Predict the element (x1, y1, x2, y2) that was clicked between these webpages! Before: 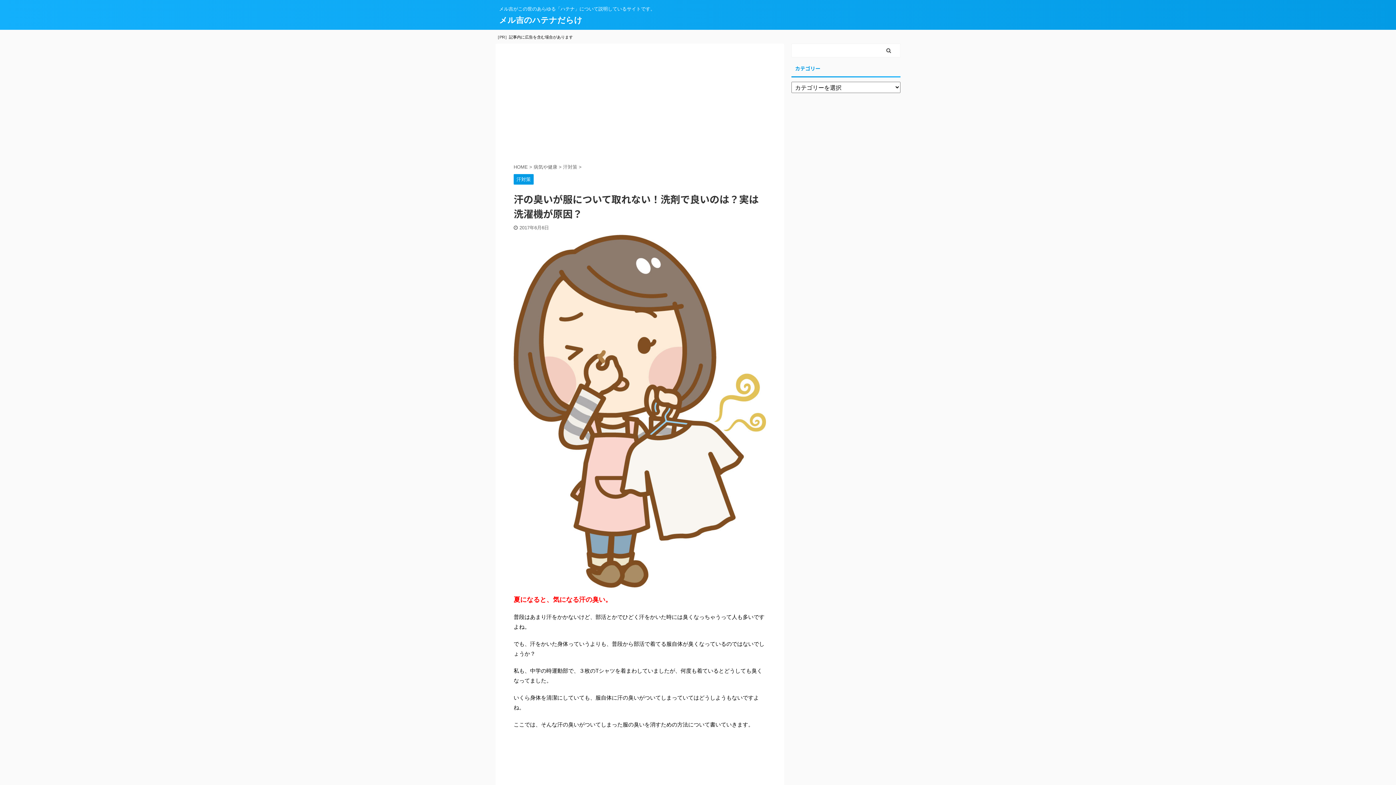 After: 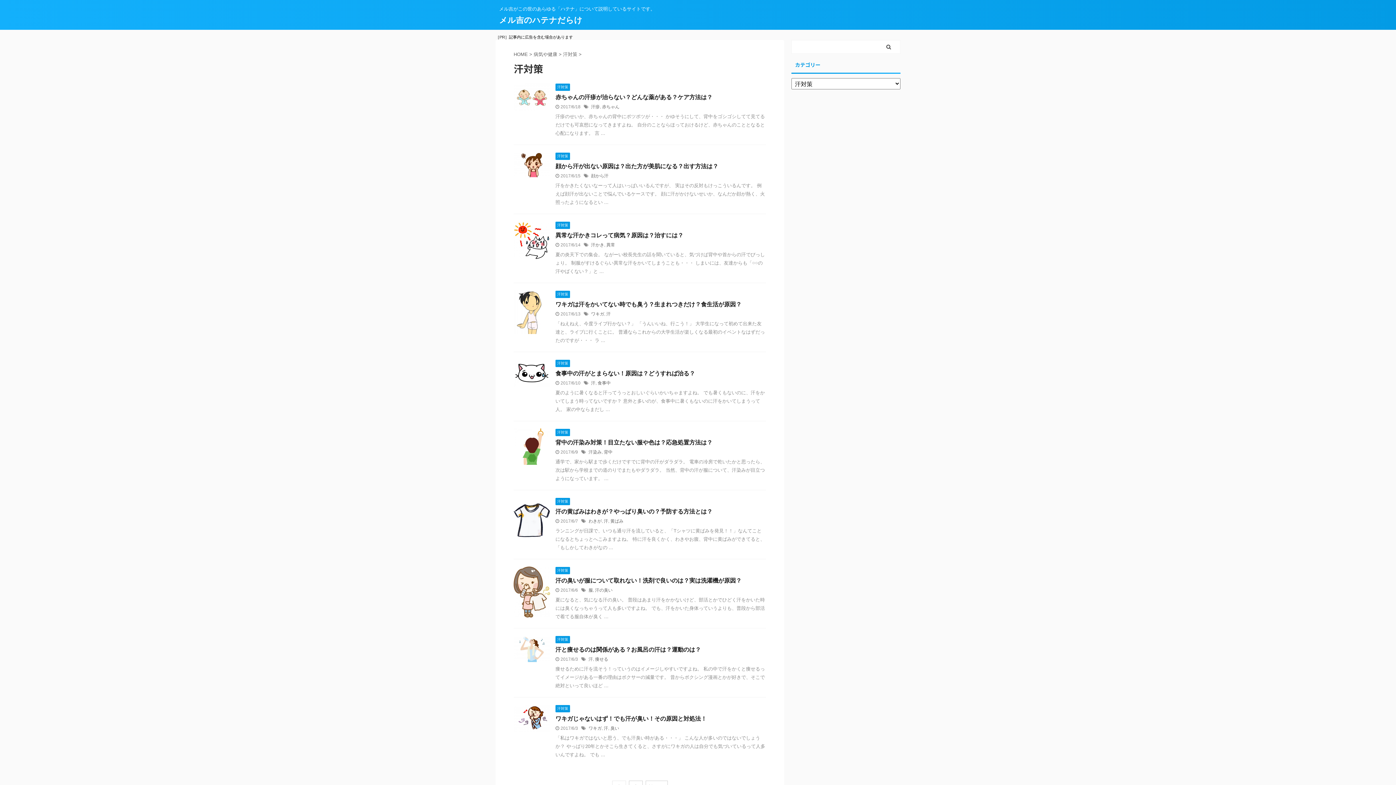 Action: bbox: (513, 177, 533, 182) label: 汗対策